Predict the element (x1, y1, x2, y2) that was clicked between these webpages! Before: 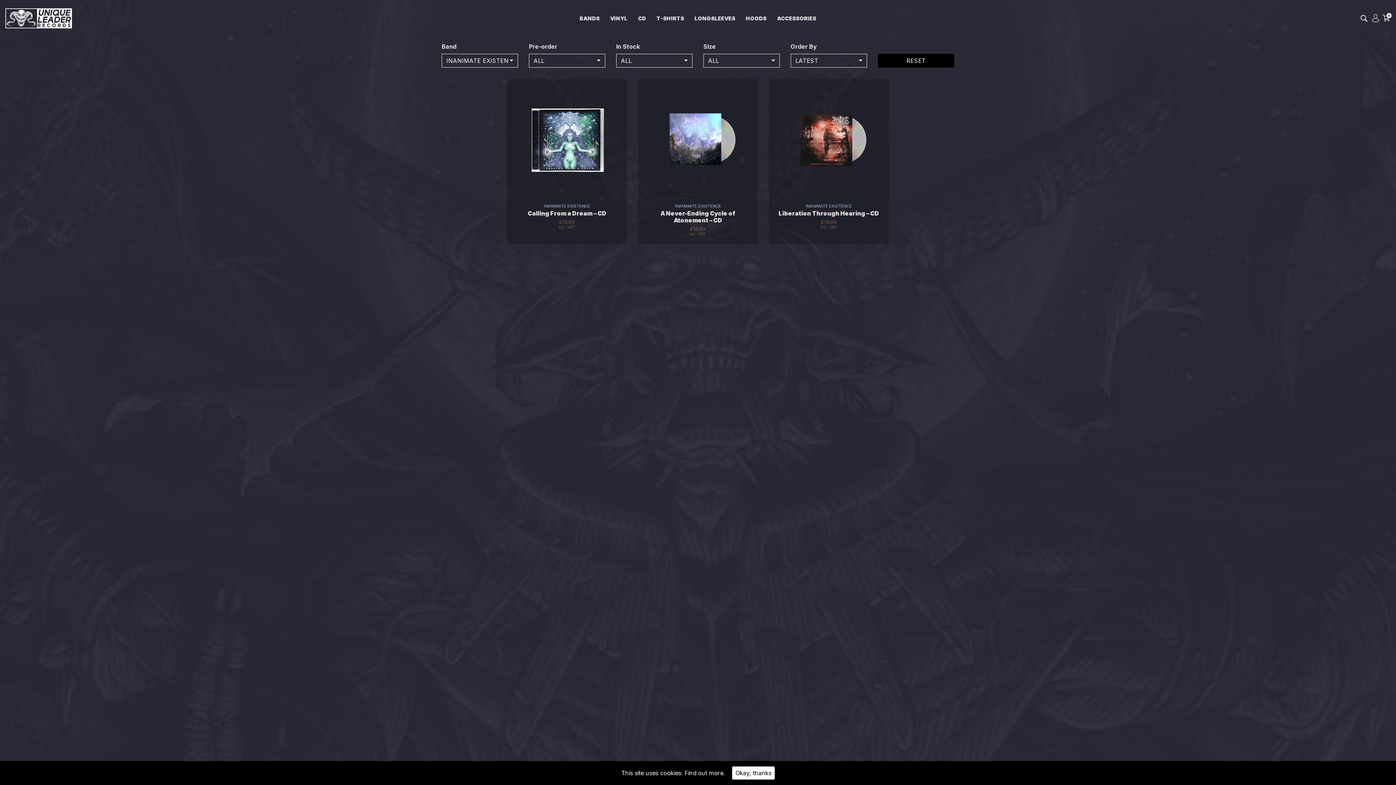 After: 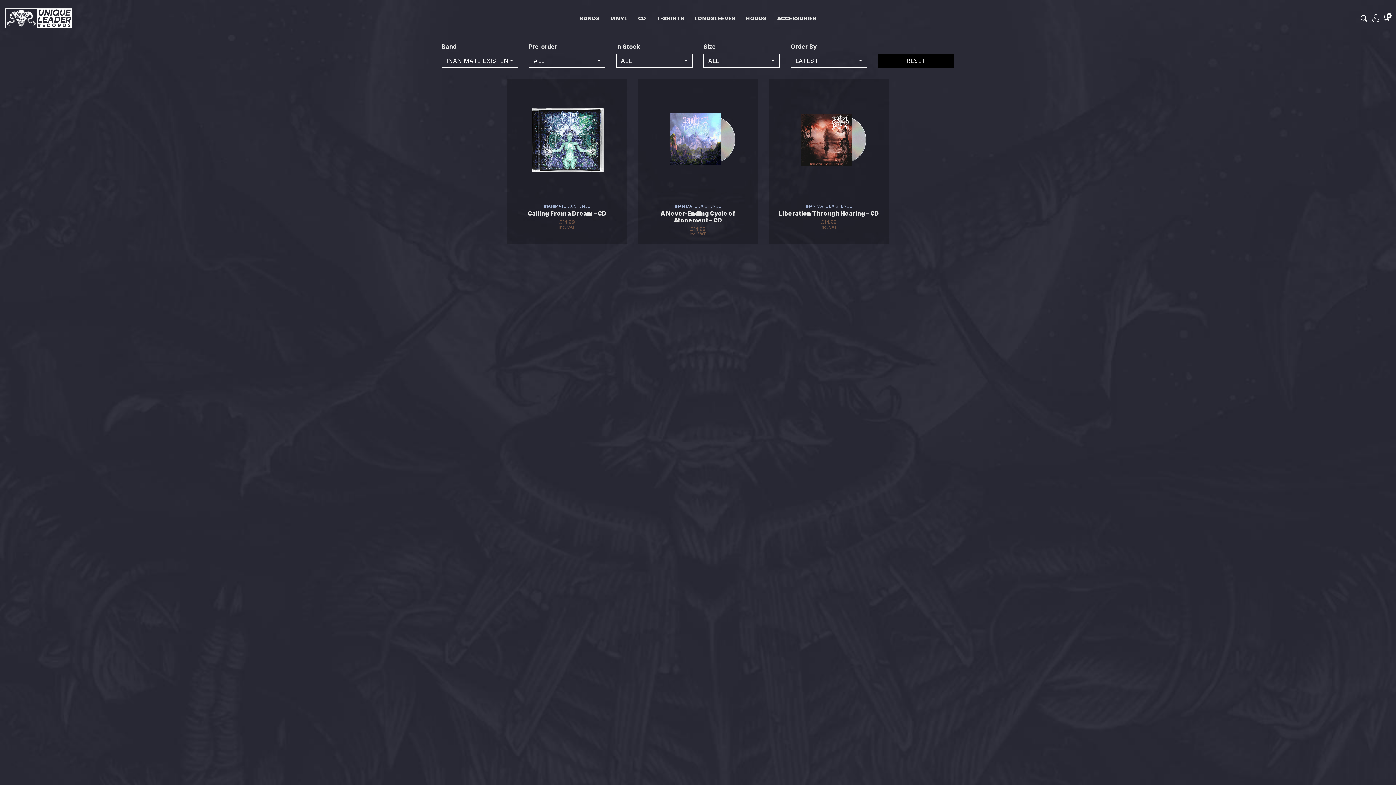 Action: label: Okay, thanks bbox: (732, 766, 774, 780)